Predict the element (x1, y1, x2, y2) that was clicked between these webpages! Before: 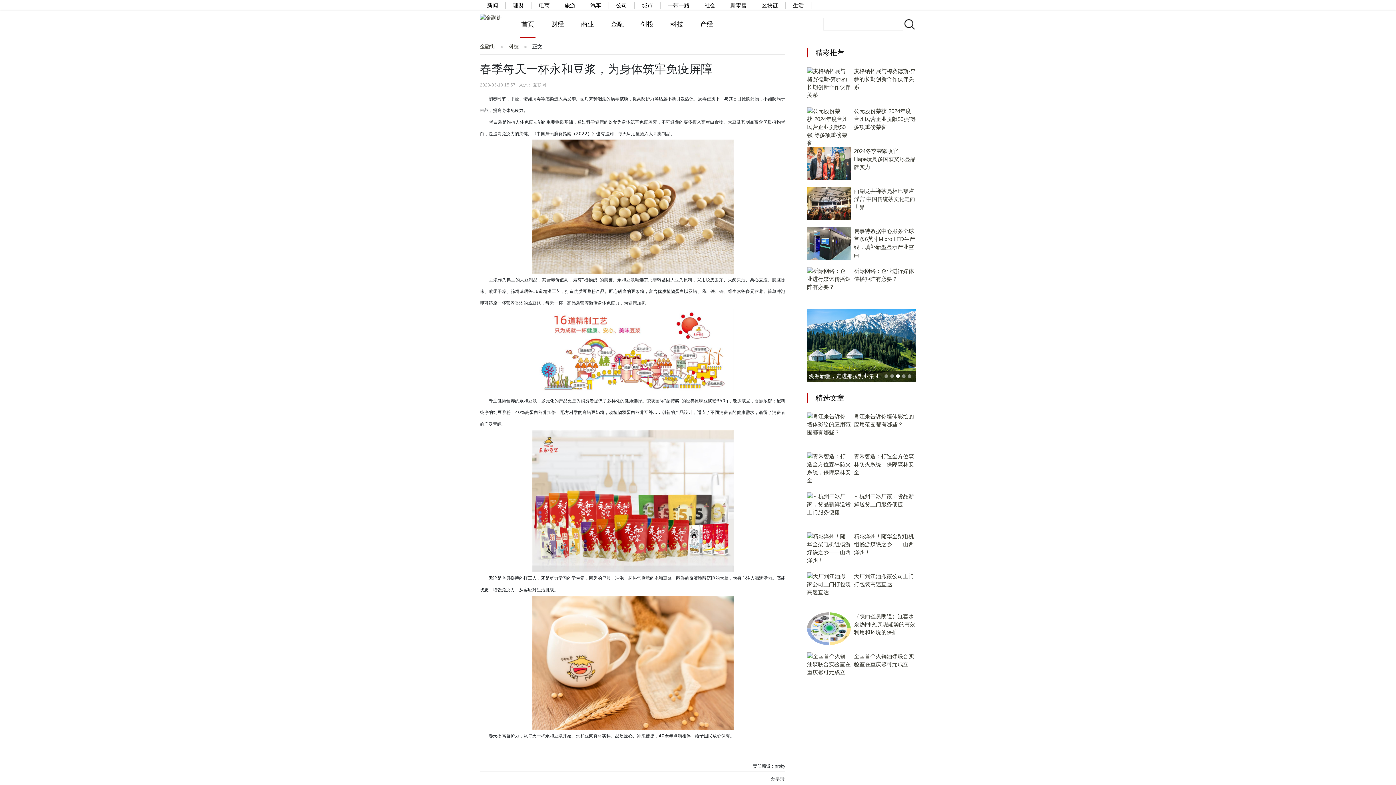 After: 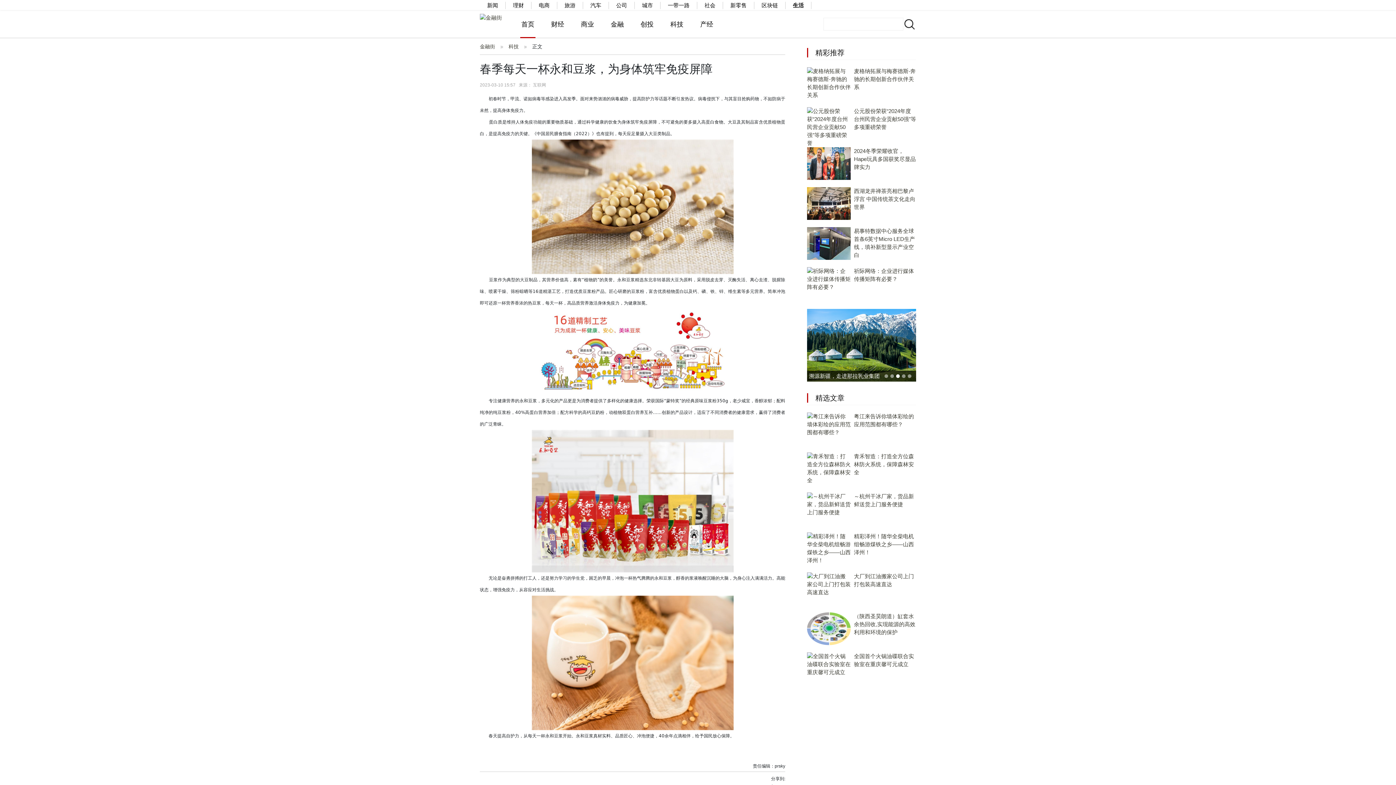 Action: label: 生活 bbox: (793, 2, 804, 8)